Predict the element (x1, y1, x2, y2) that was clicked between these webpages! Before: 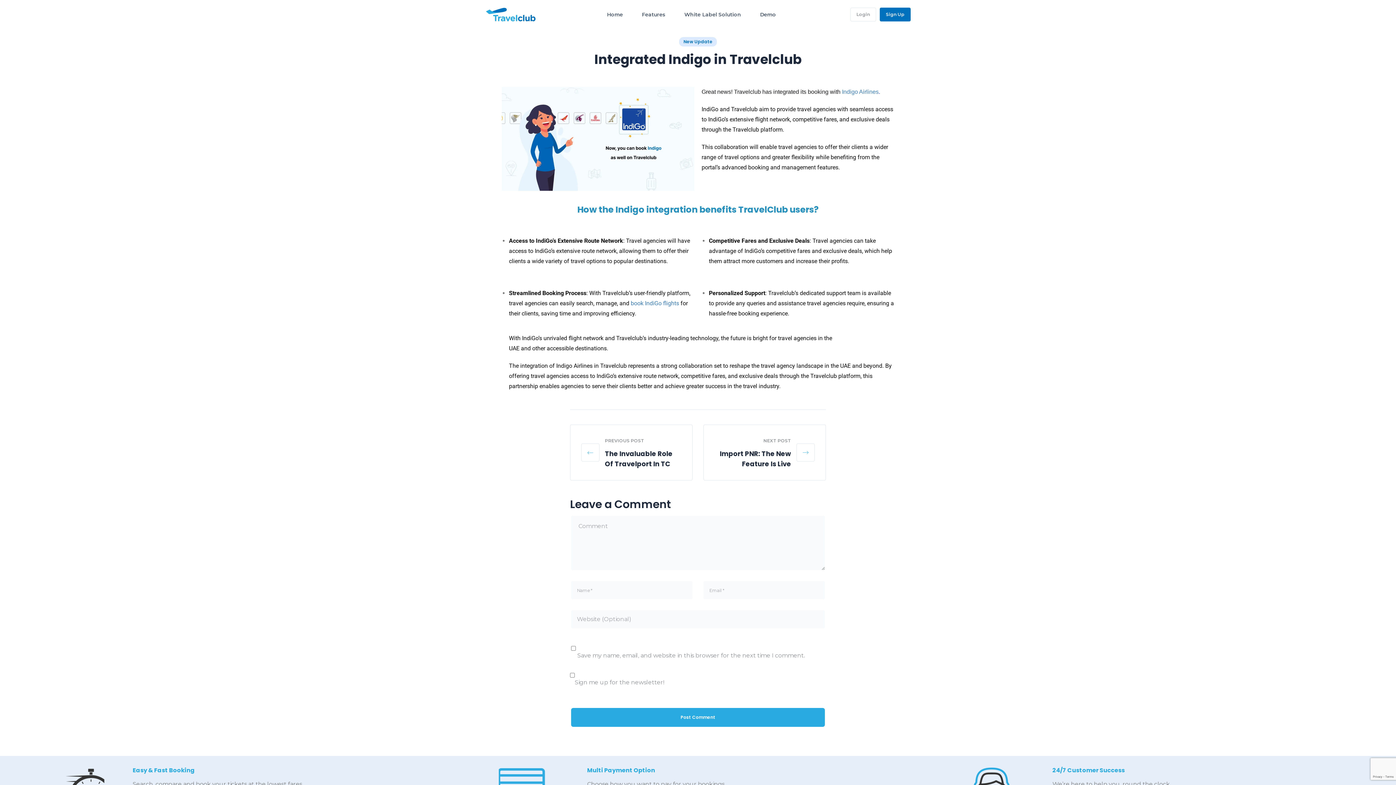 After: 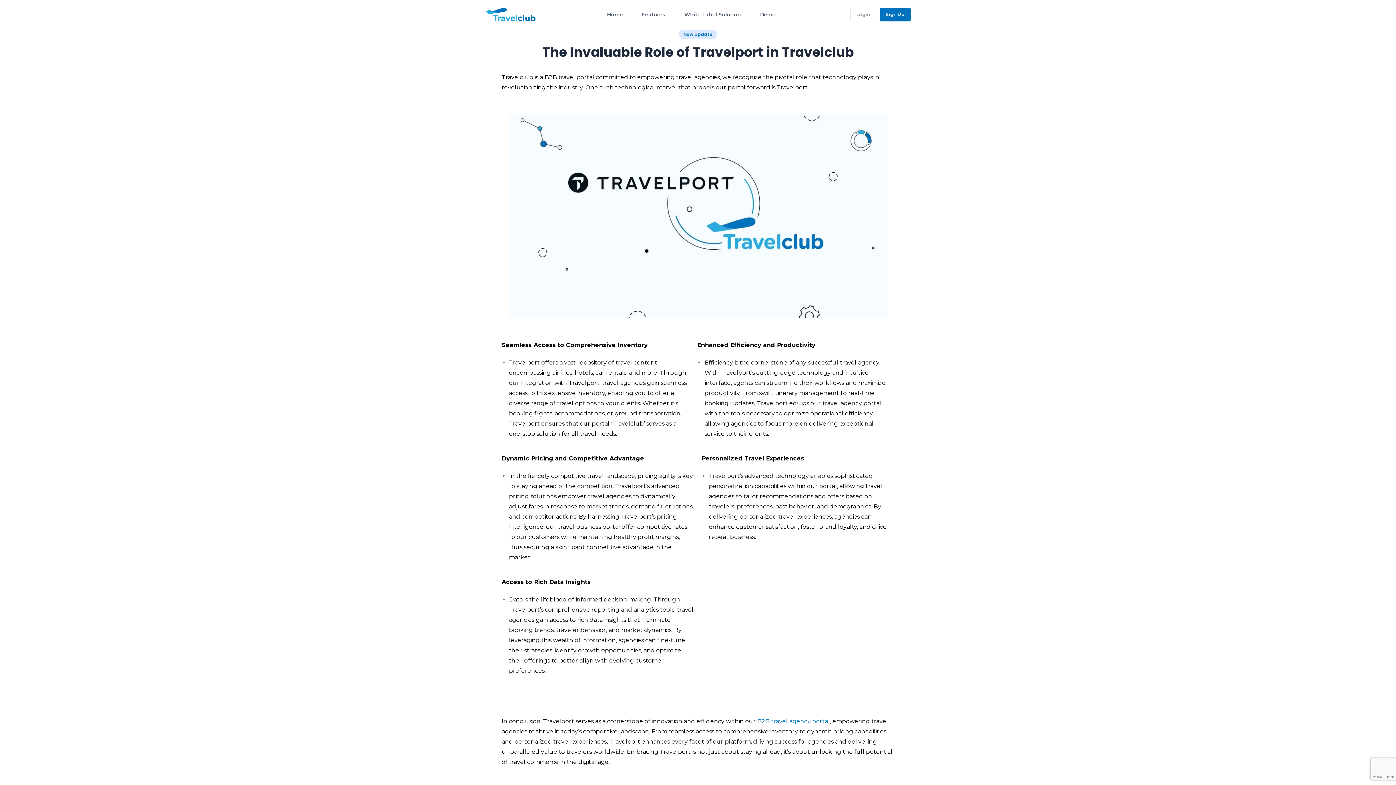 Action: label: The Invaluable Role Of Travelport In TC bbox: (605, 449, 681, 469)